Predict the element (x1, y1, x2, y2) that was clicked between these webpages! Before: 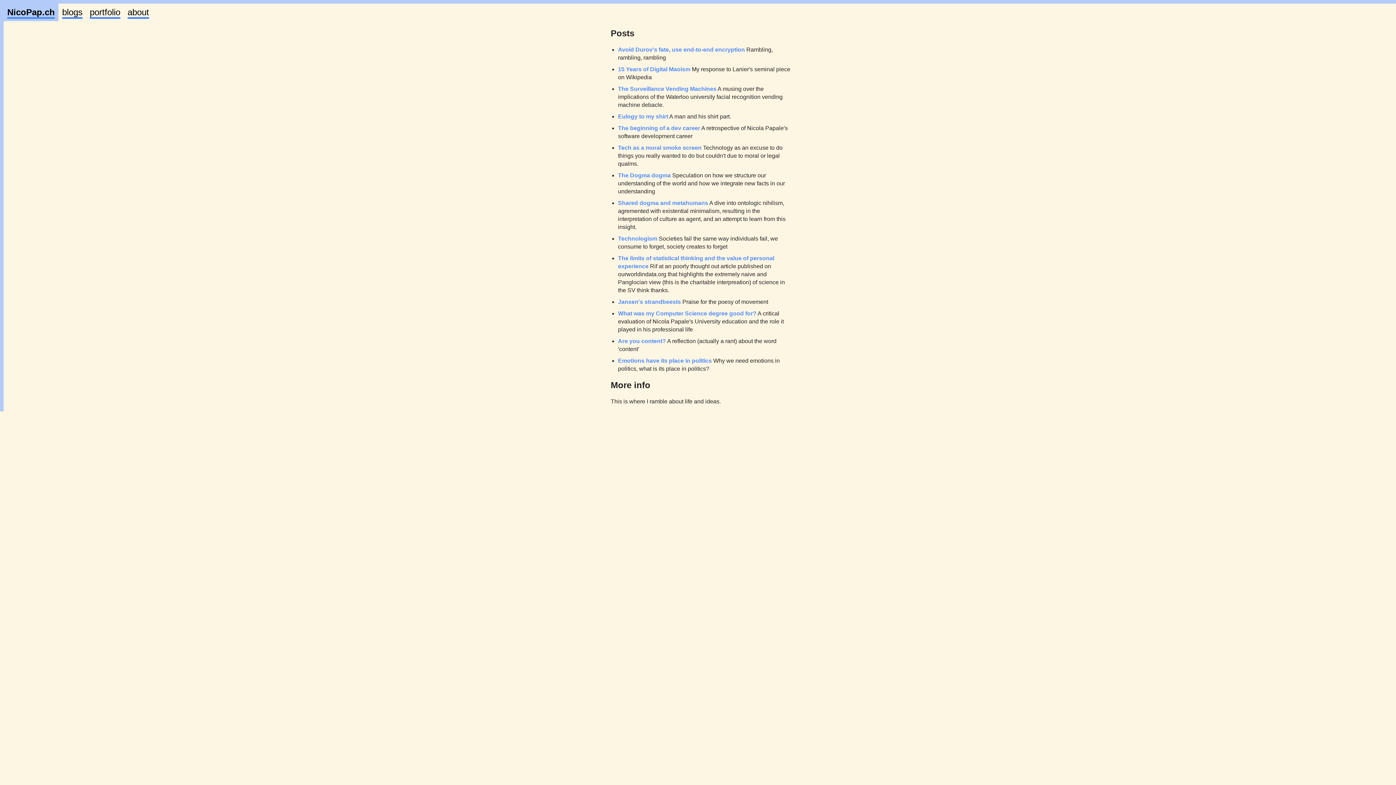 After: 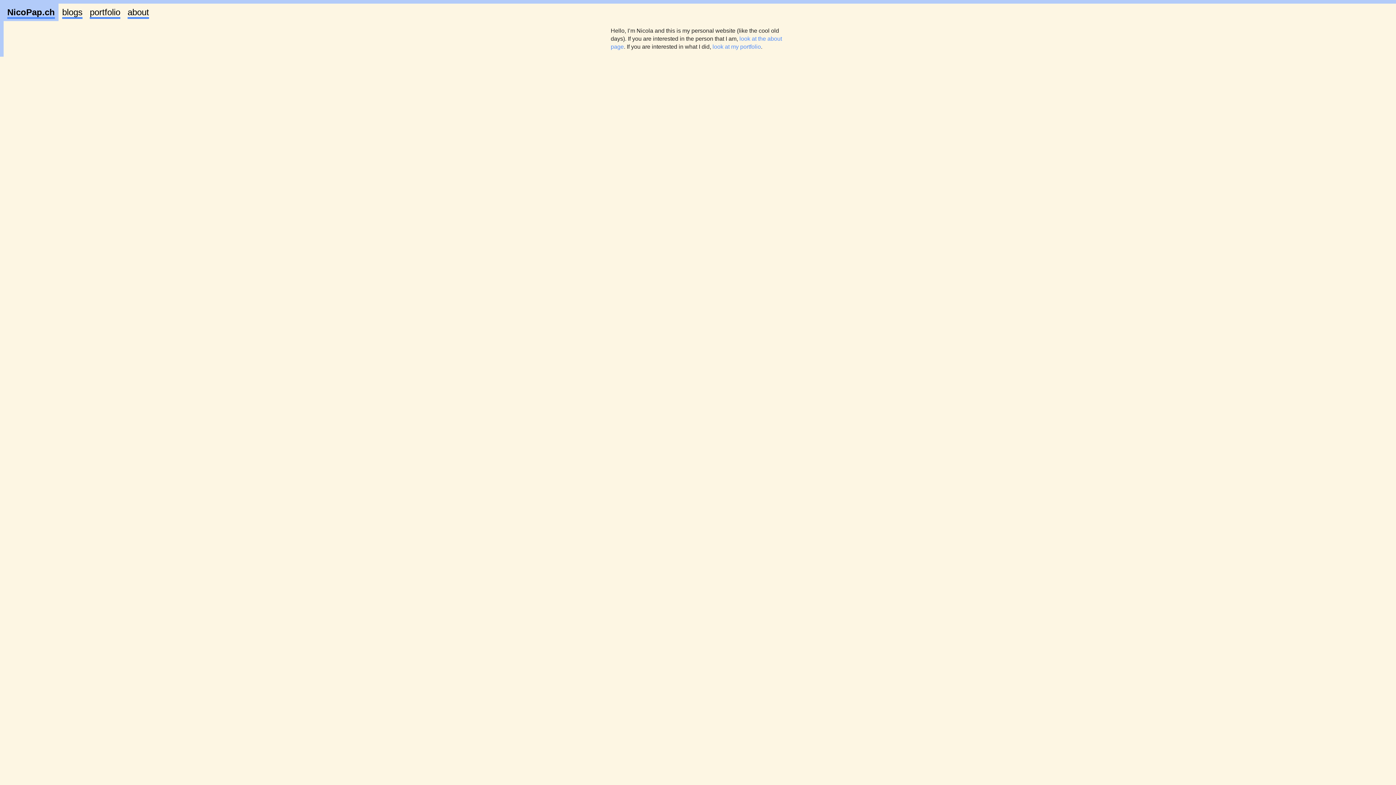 Action: bbox: (7, 7, 54, 18) label: NicoPap.ch